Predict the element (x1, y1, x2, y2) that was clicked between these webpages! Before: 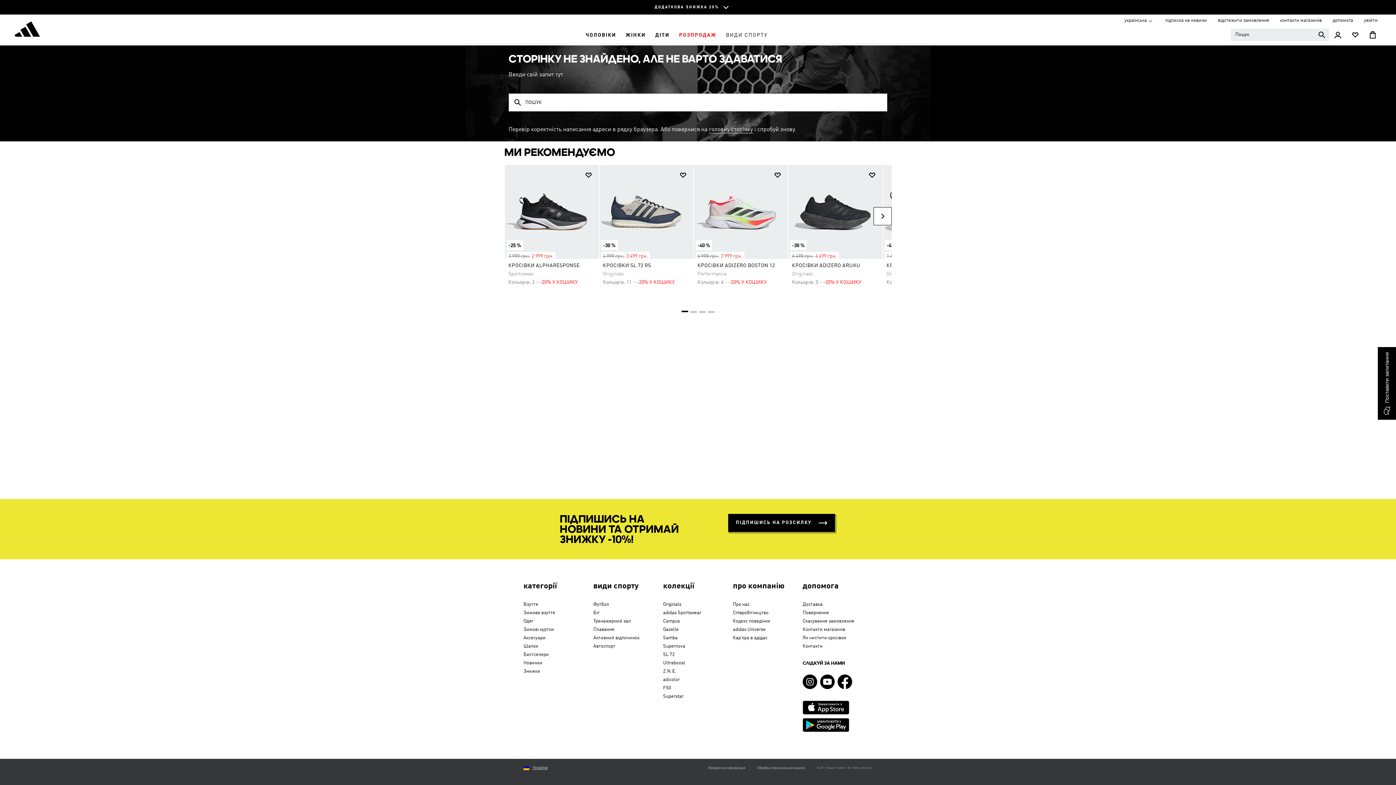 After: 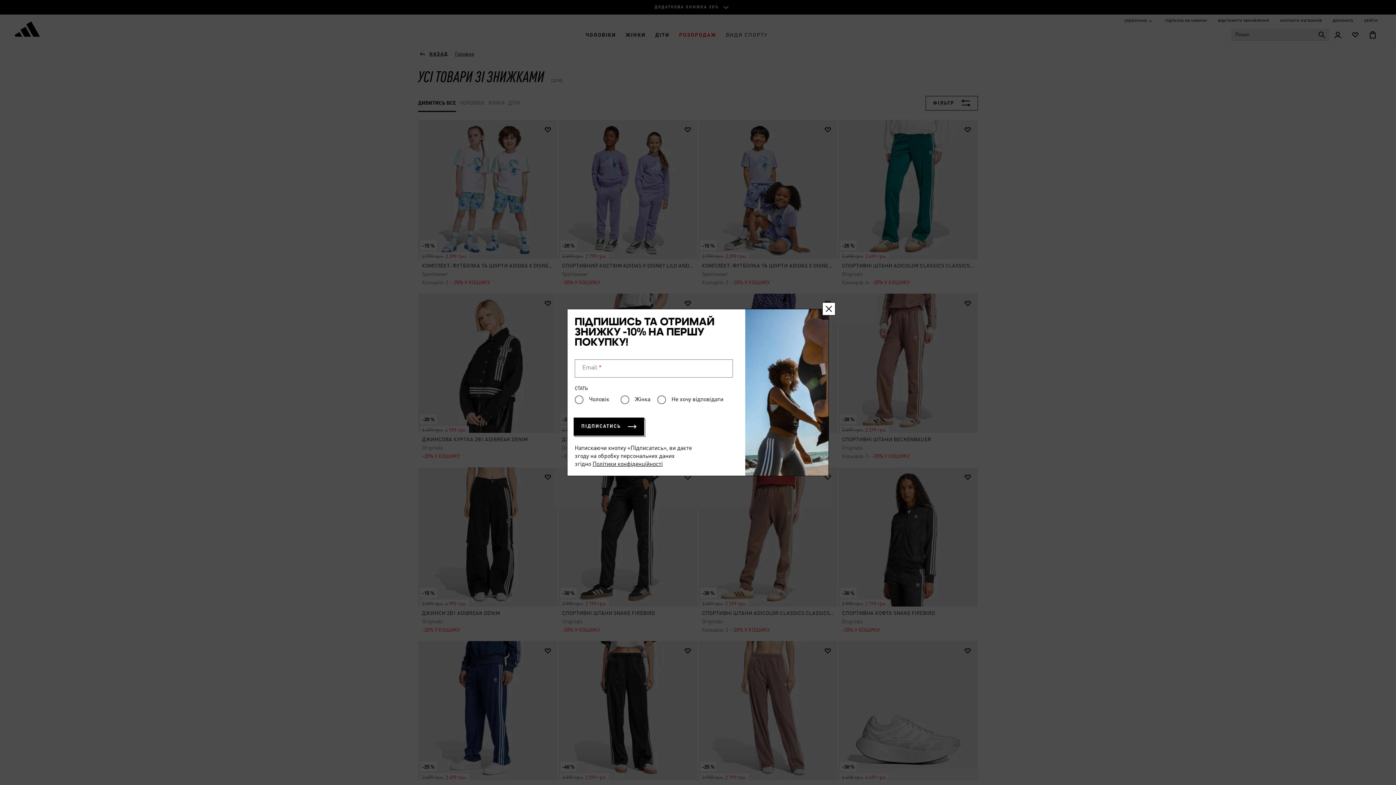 Action: label: РОЗПРОДАЖ bbox: (679, 32, 716, 37)